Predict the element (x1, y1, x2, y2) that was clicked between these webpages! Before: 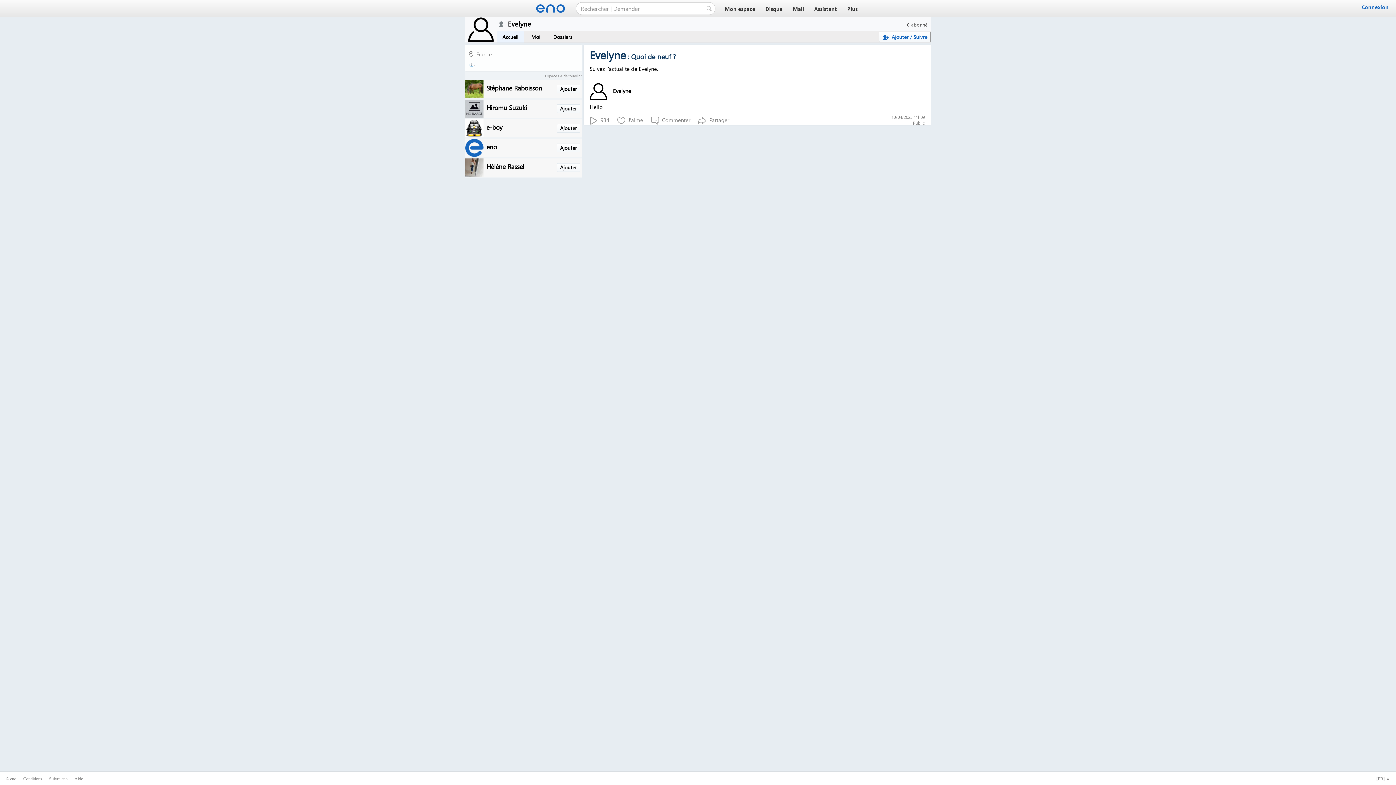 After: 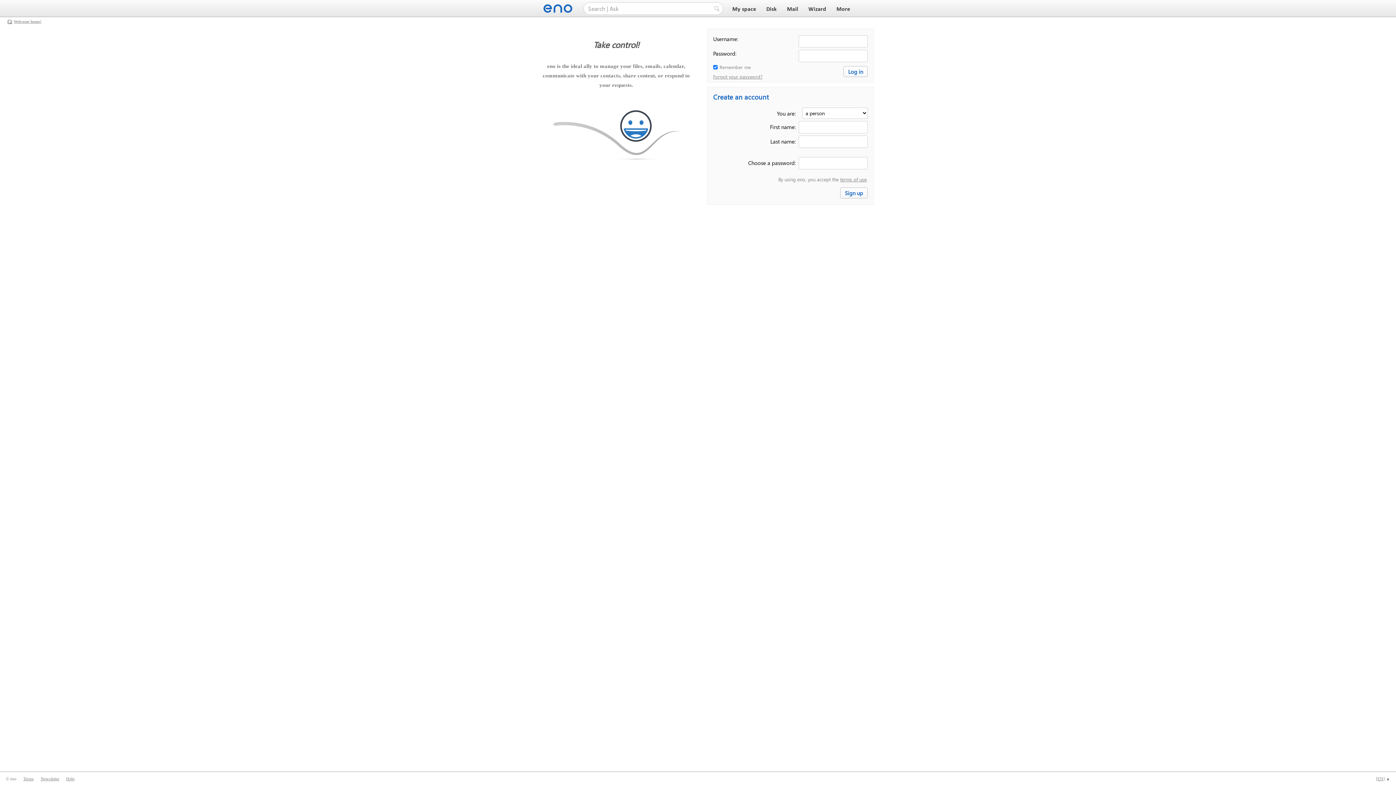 Action: bbox: (556, 84, 580, 93) label: Ajouter